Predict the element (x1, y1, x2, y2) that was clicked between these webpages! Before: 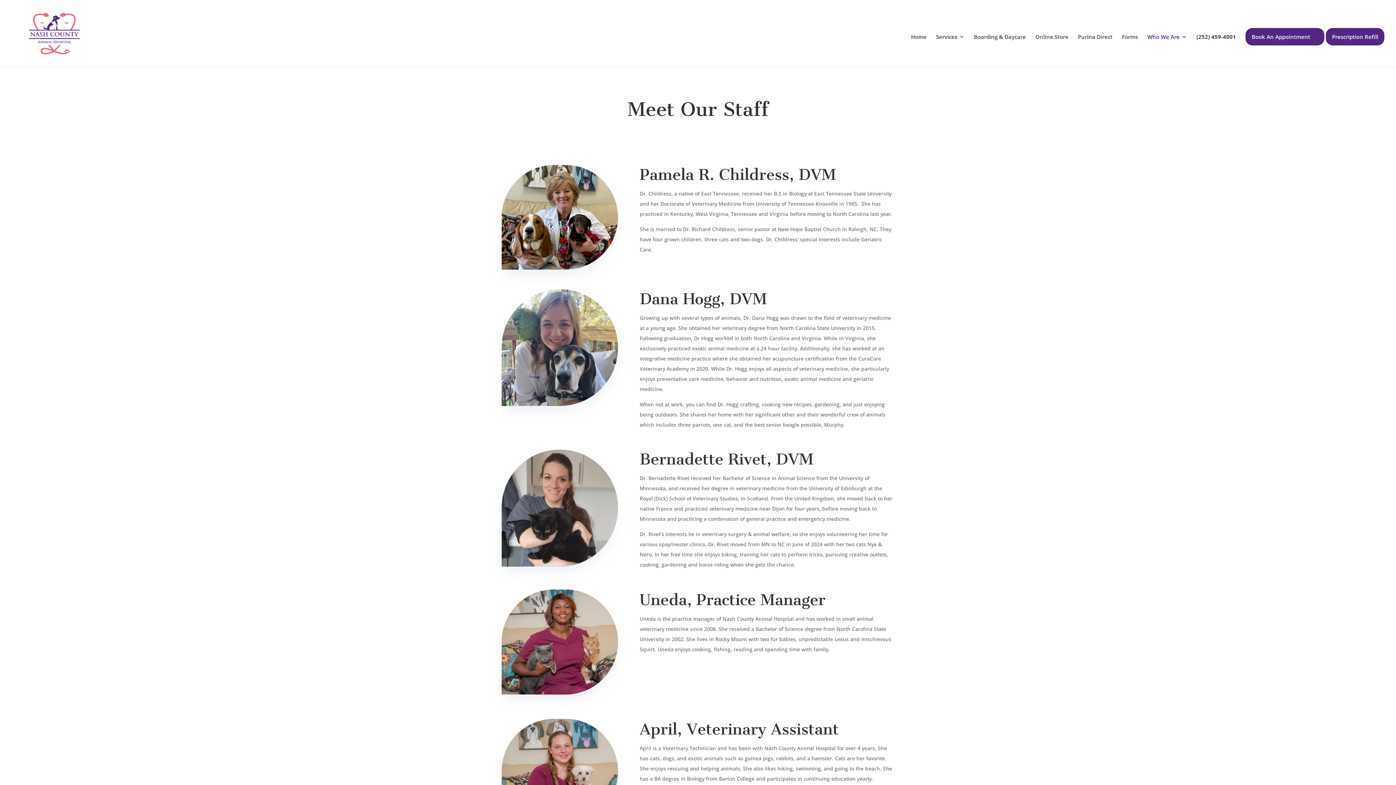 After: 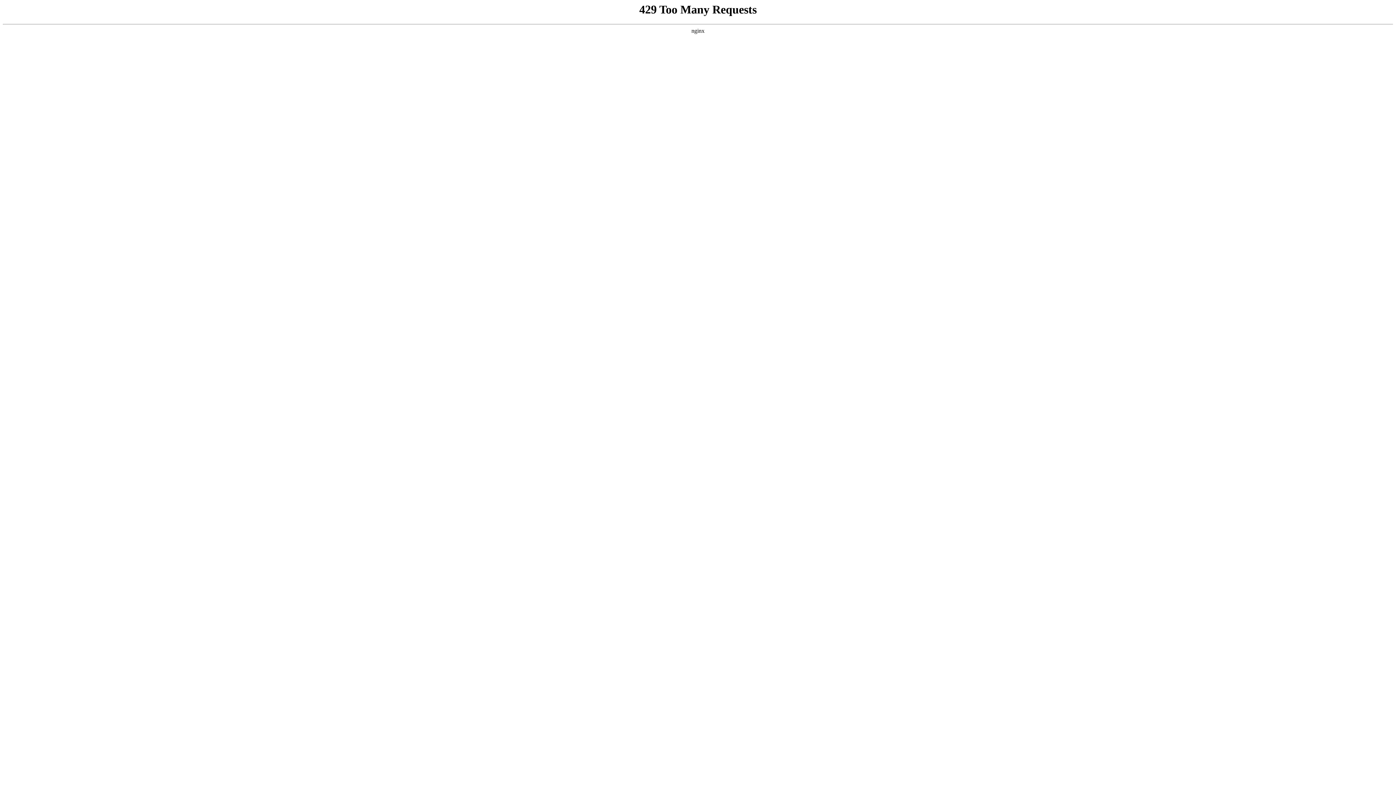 Action: label: Home bbox: (911, 34, 926, 67)